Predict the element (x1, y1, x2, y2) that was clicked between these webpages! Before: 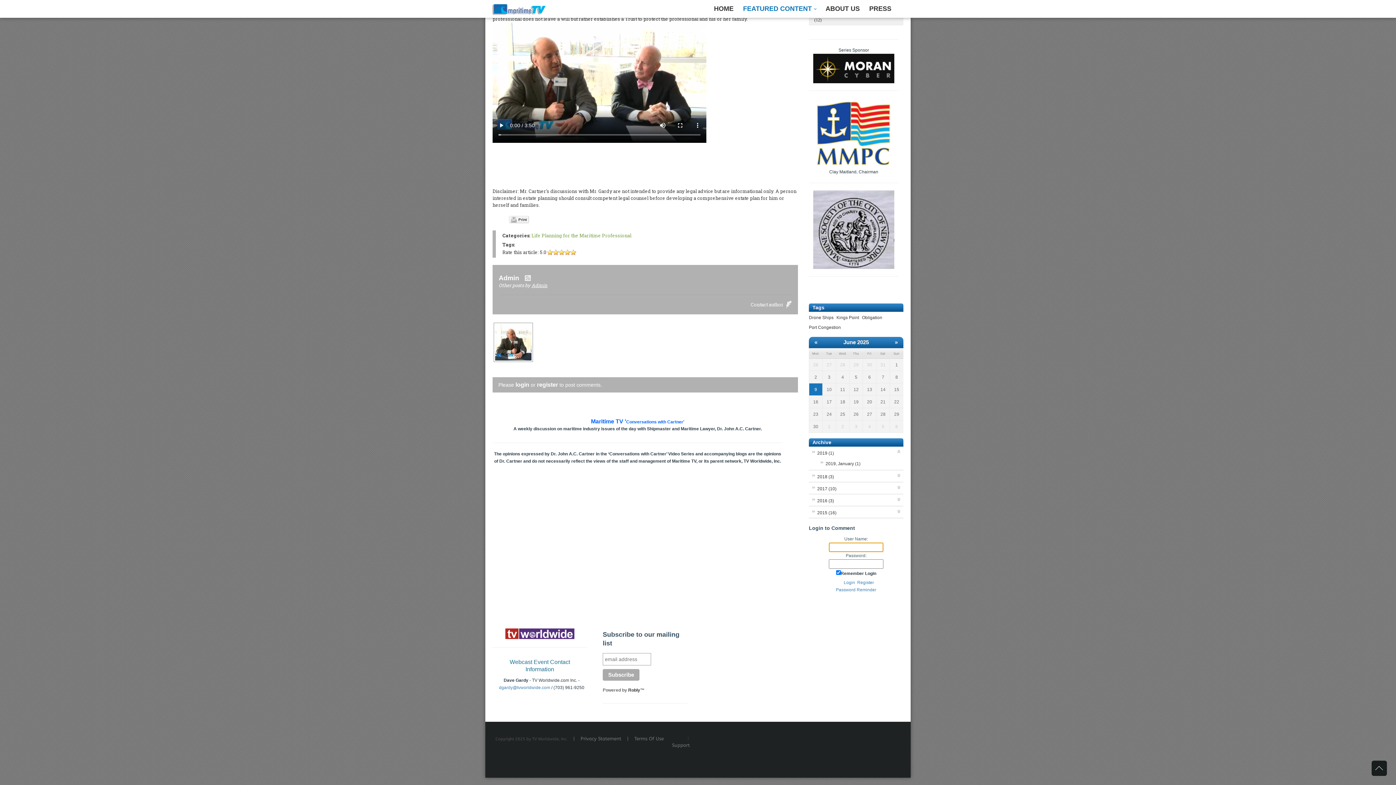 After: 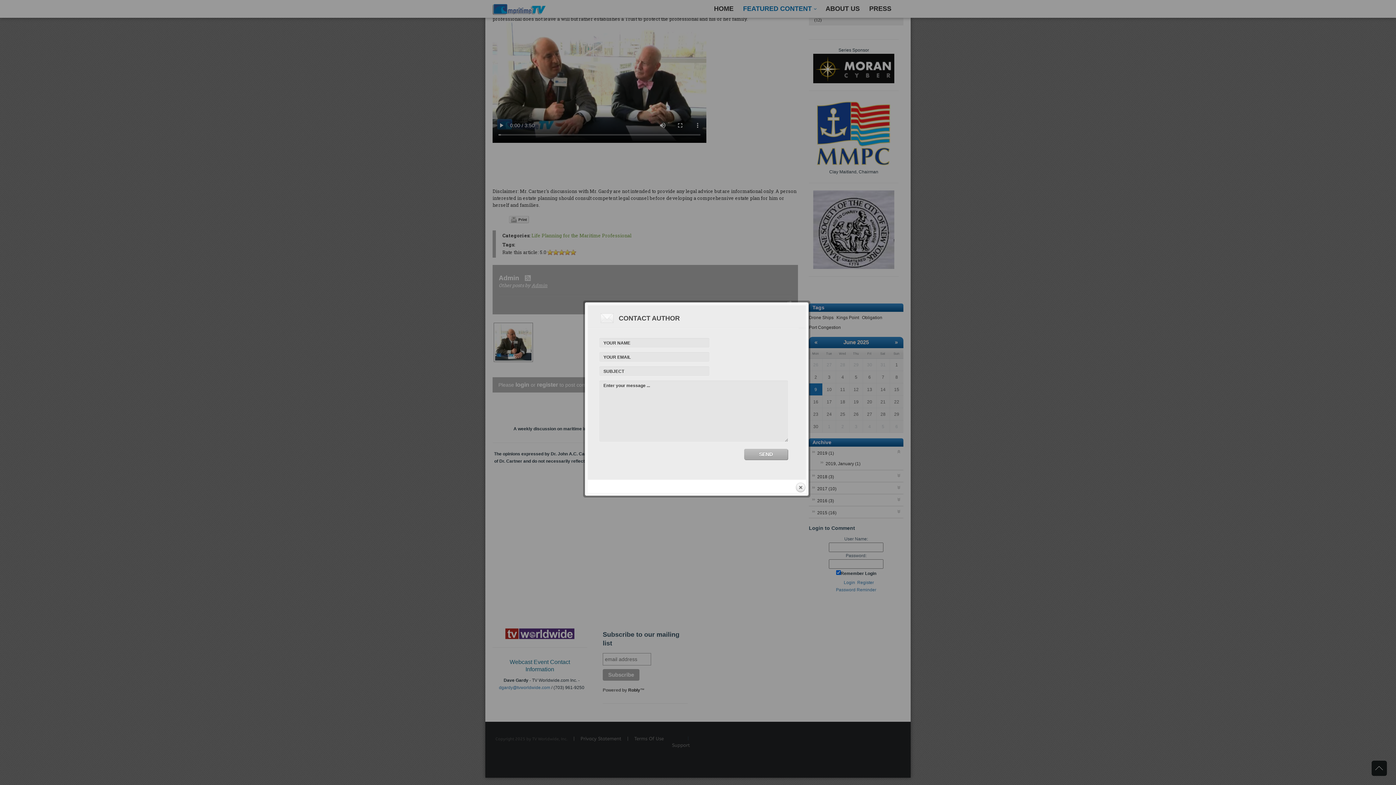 Action: label: Contact author bbox: (750, 300, 792, 309)